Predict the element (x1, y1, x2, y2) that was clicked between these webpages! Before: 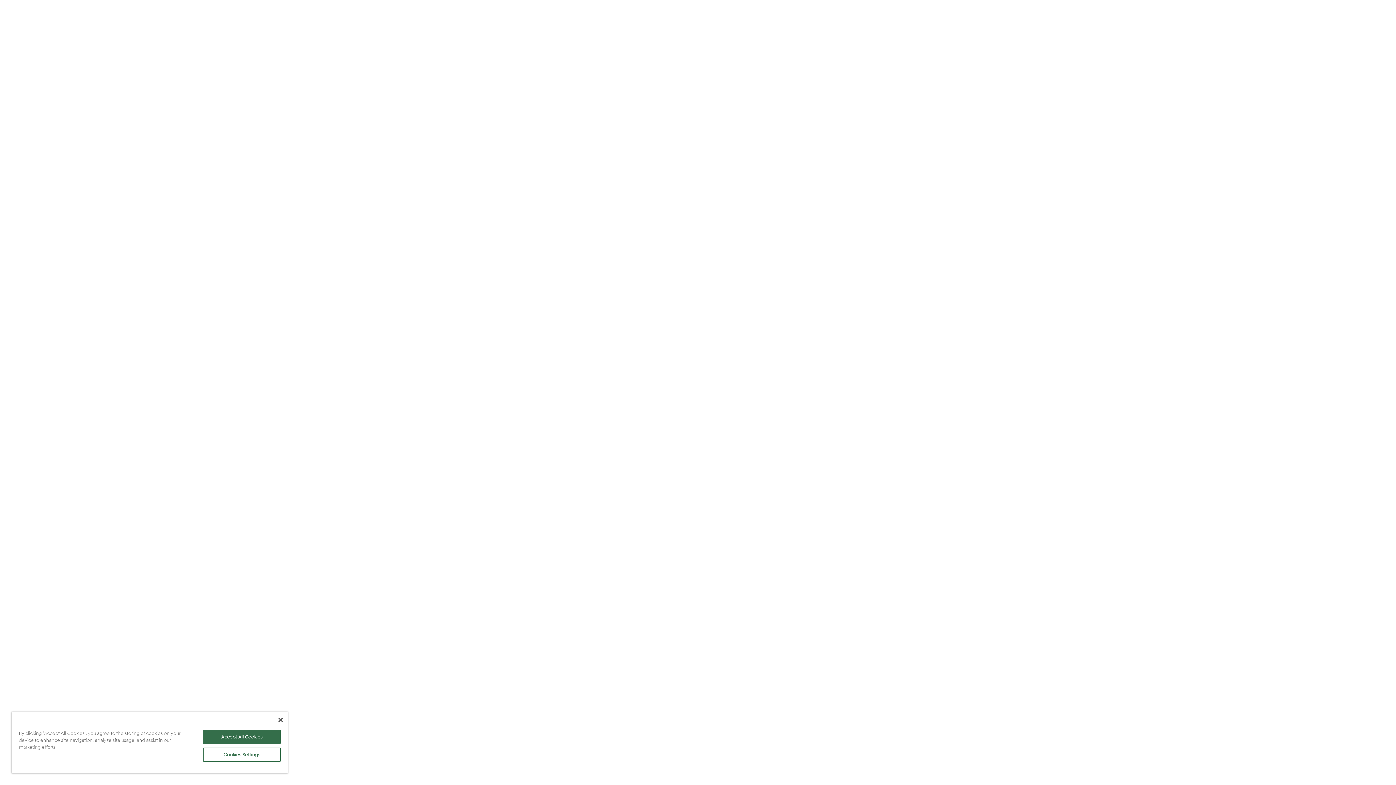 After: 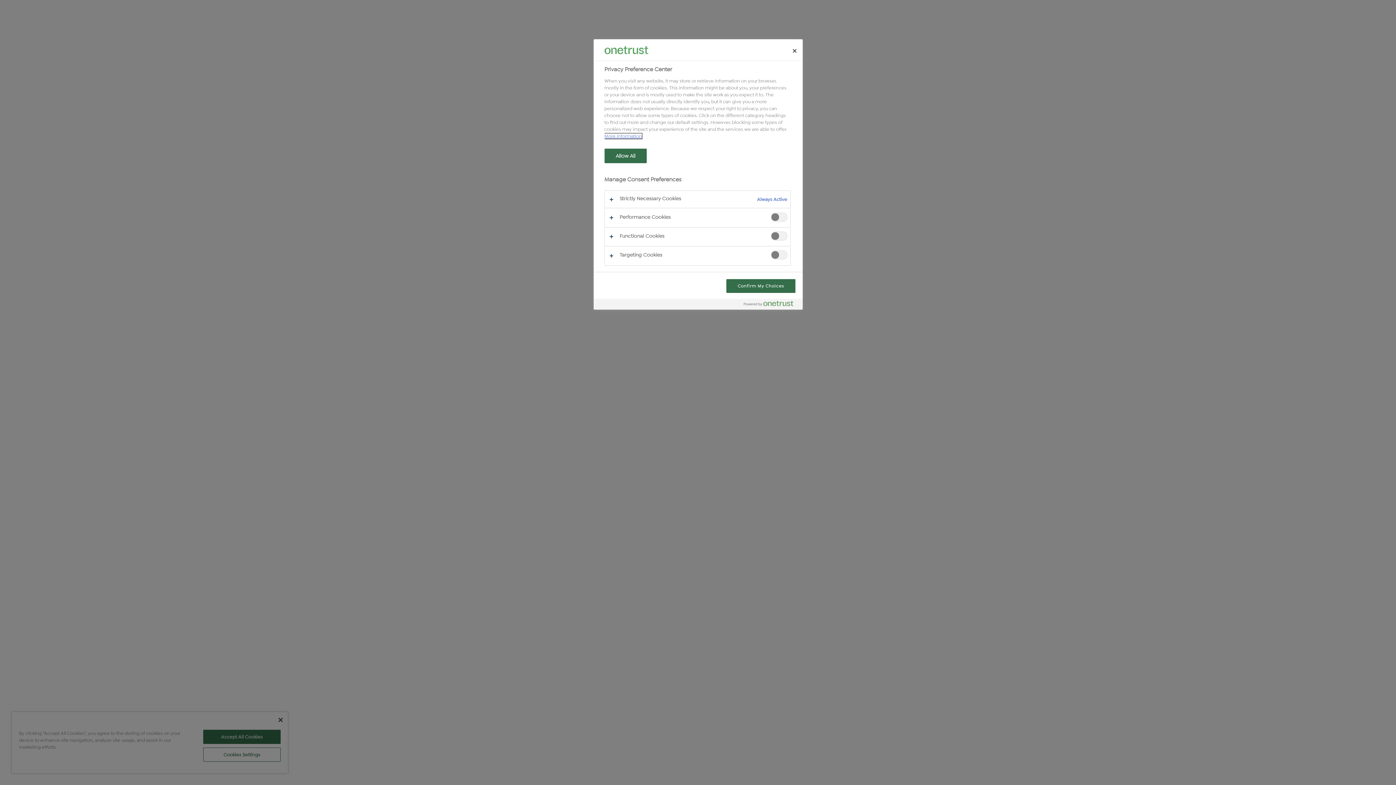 Action: label: Cookies Settings bbox: (203, 748, 280, 762)